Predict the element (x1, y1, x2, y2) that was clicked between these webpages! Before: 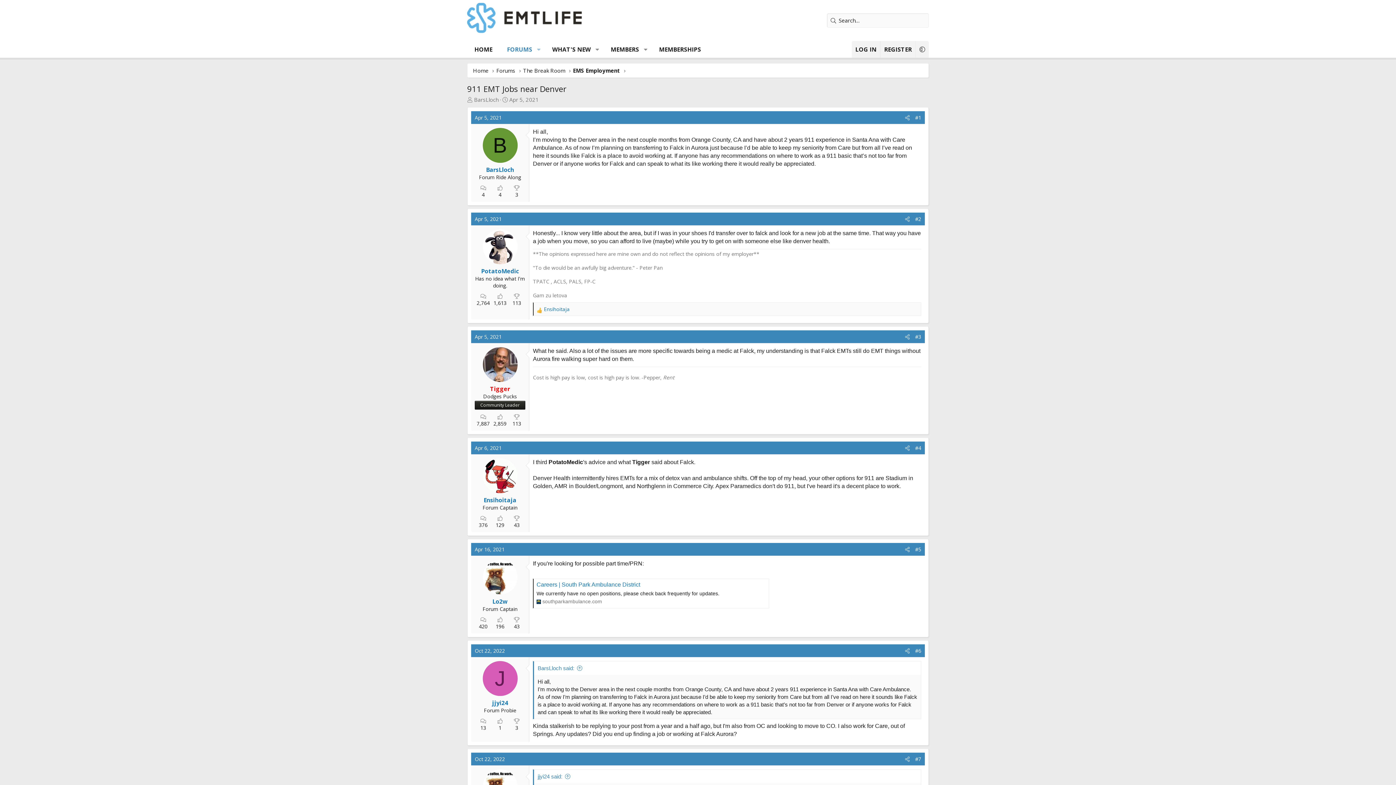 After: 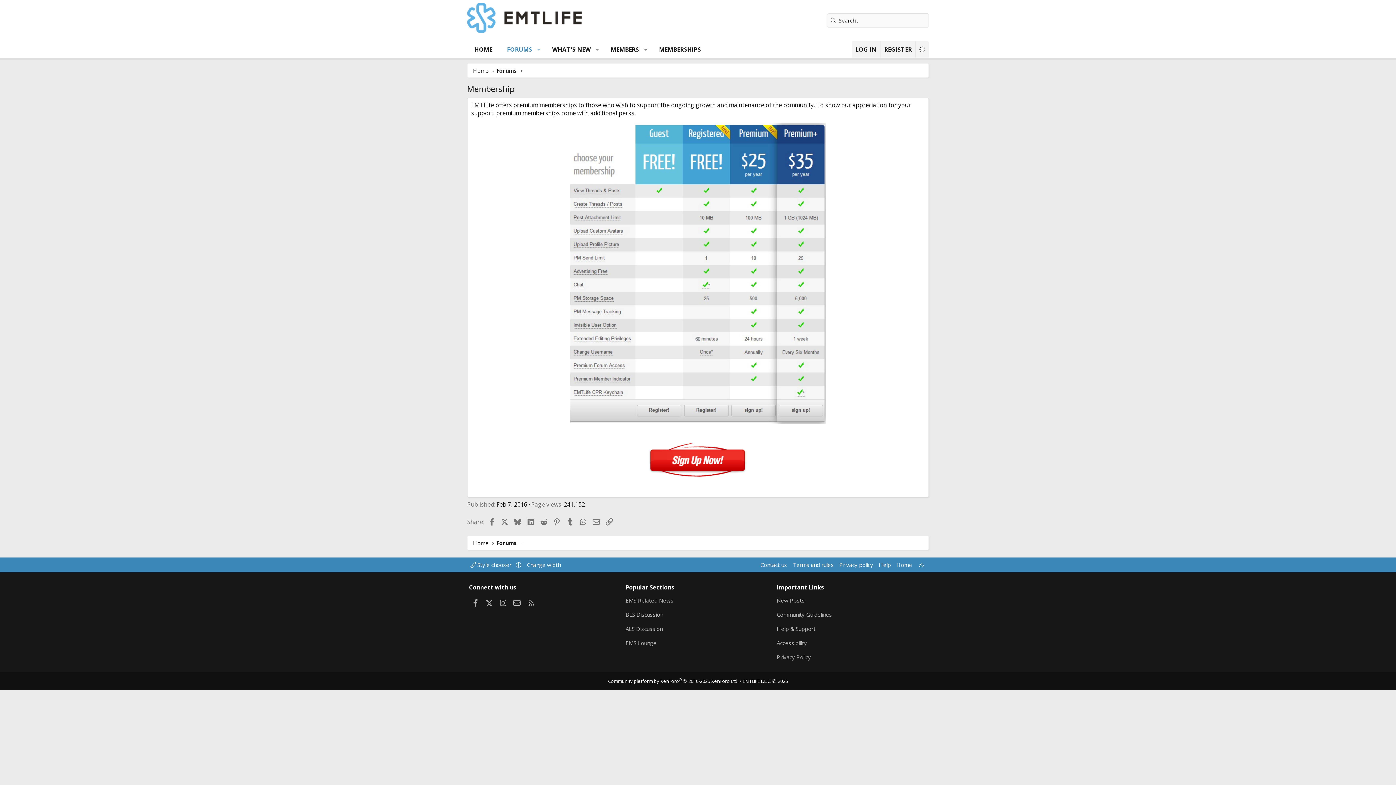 Action: label: MEMBERSHIPS bbox: (651, 41, 708, 57)